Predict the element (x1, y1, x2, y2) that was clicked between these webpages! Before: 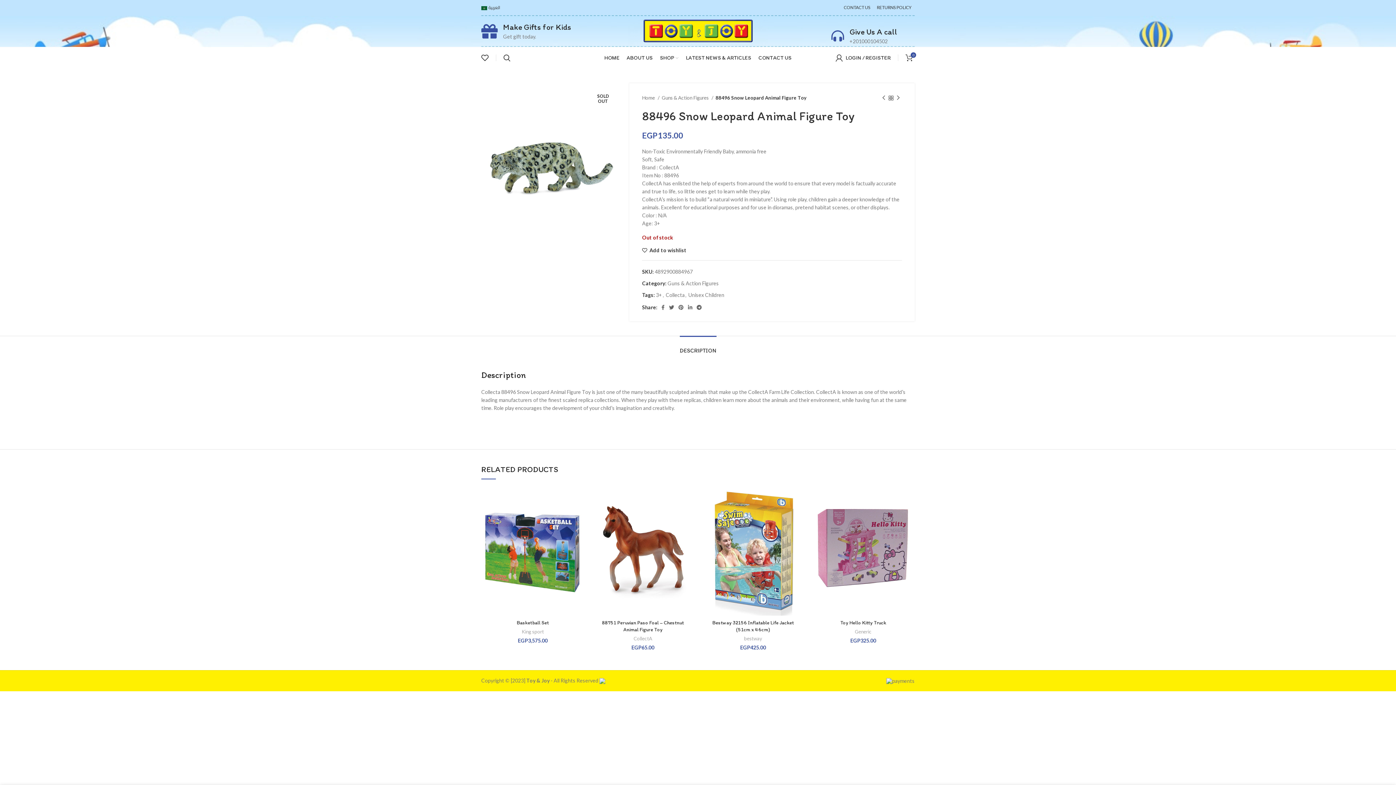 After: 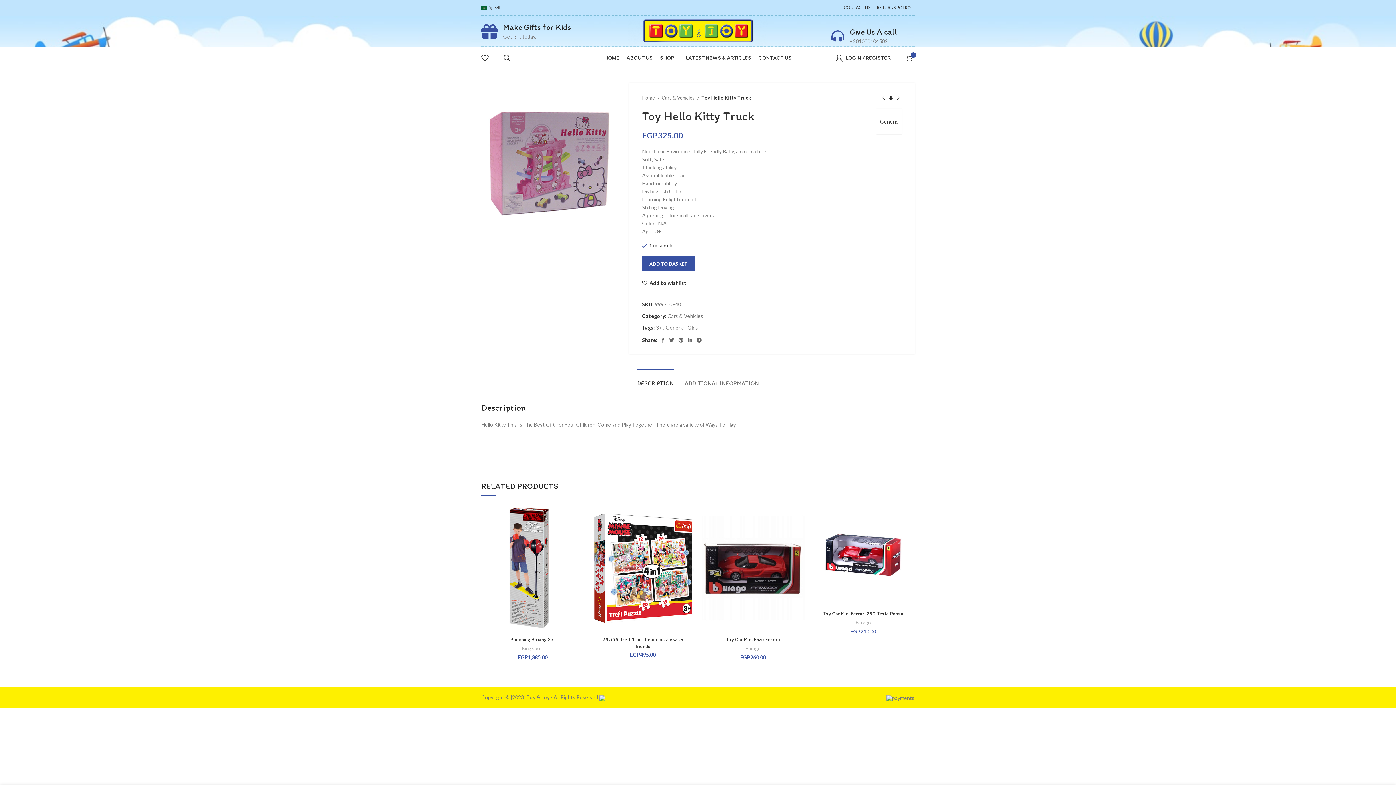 Action: bbox: (812, 487, 914, 615)